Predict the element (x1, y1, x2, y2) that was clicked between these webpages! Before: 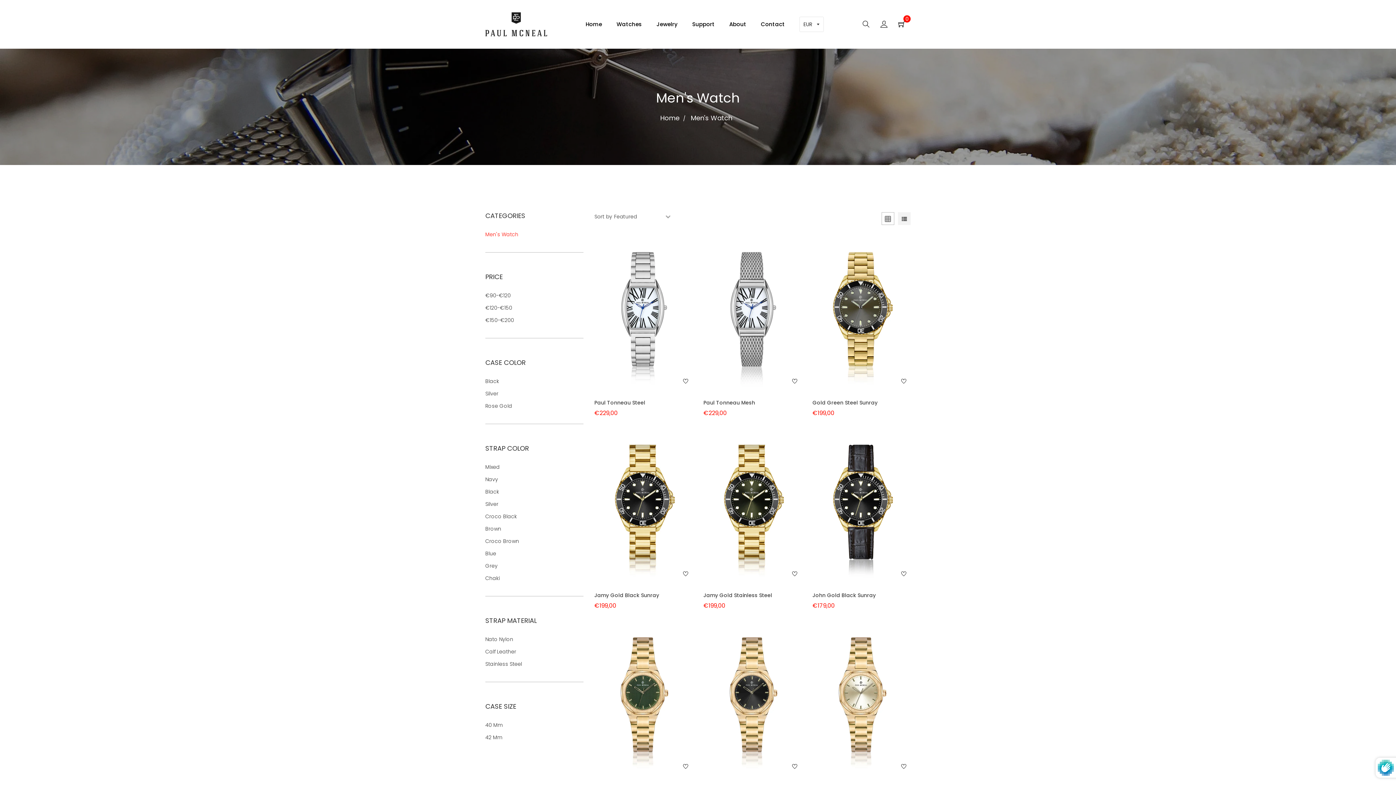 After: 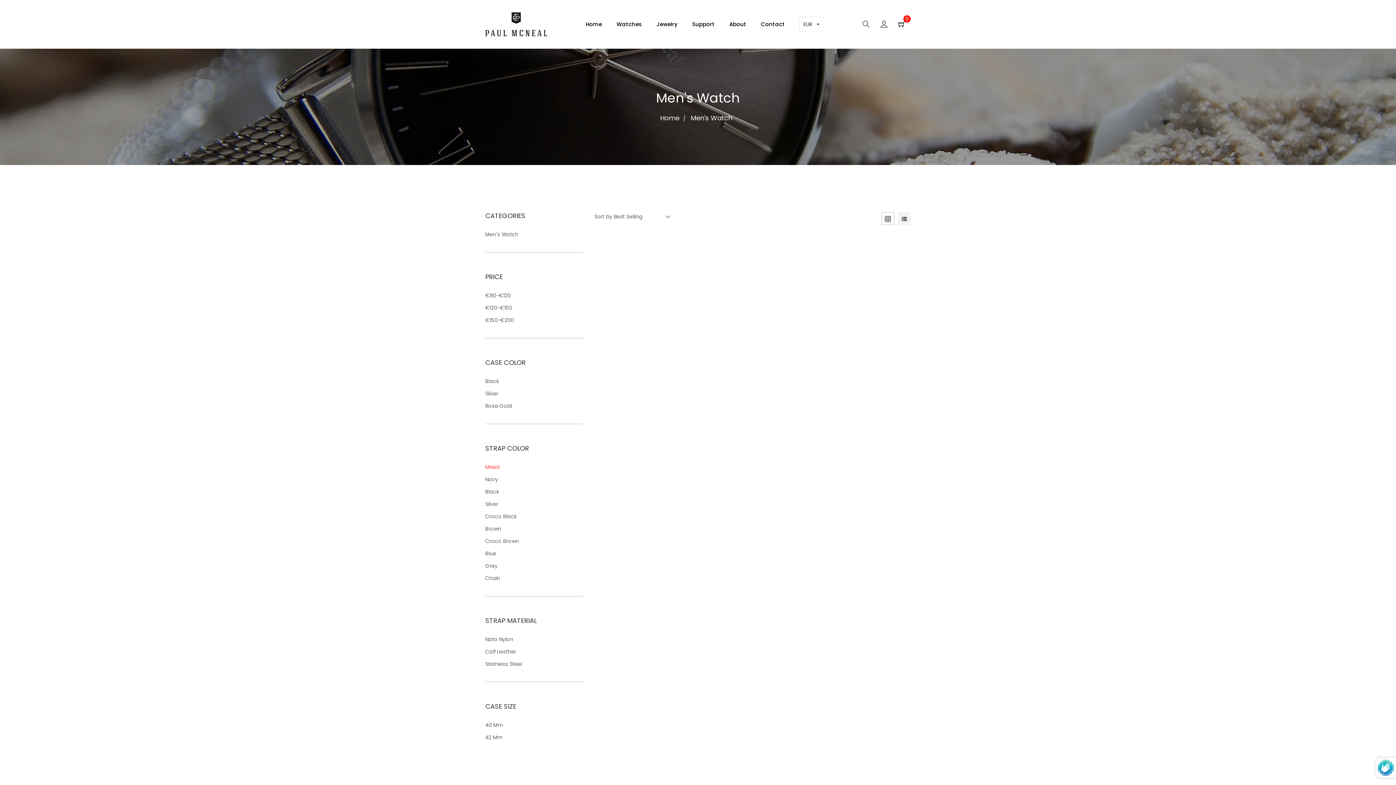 Action: bbox: (485, 463, 500, 470) label: Mixed